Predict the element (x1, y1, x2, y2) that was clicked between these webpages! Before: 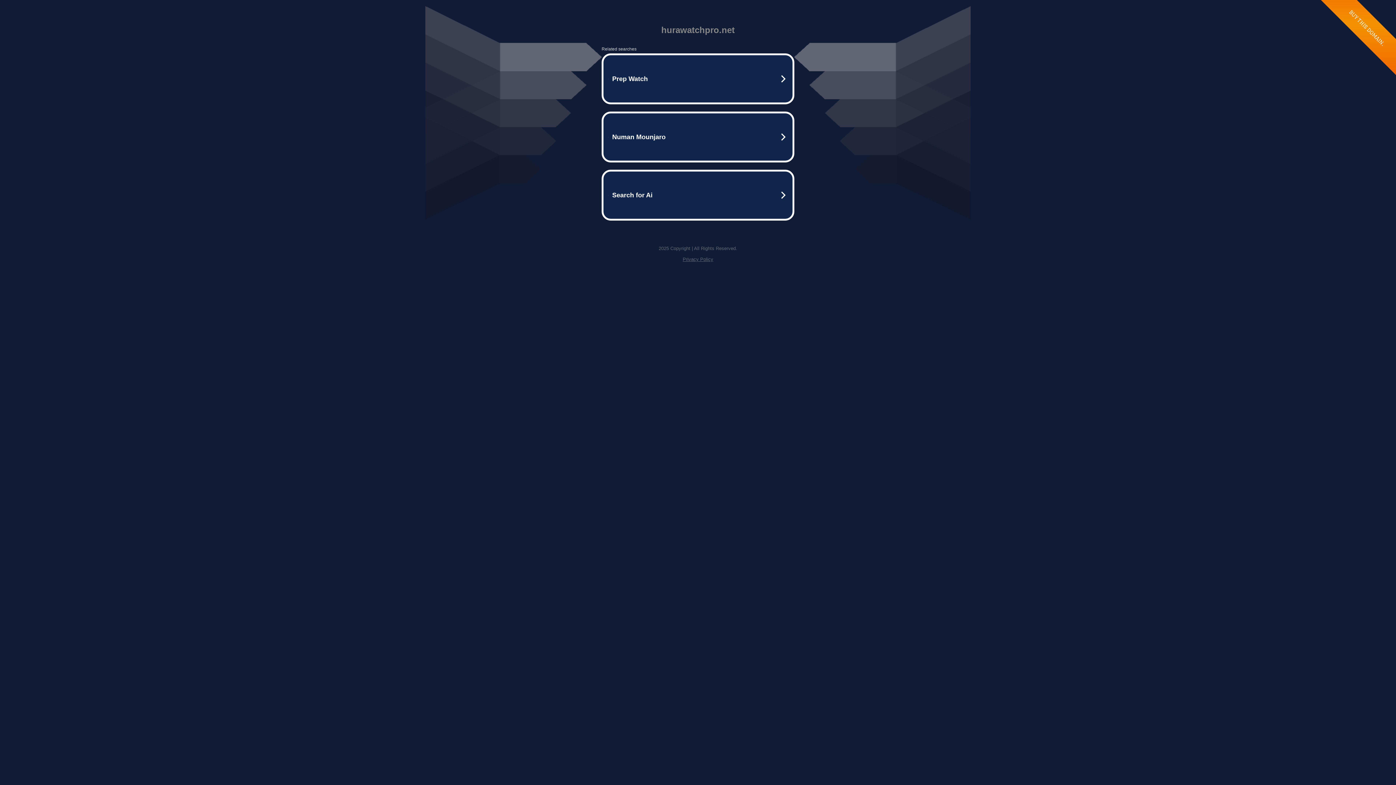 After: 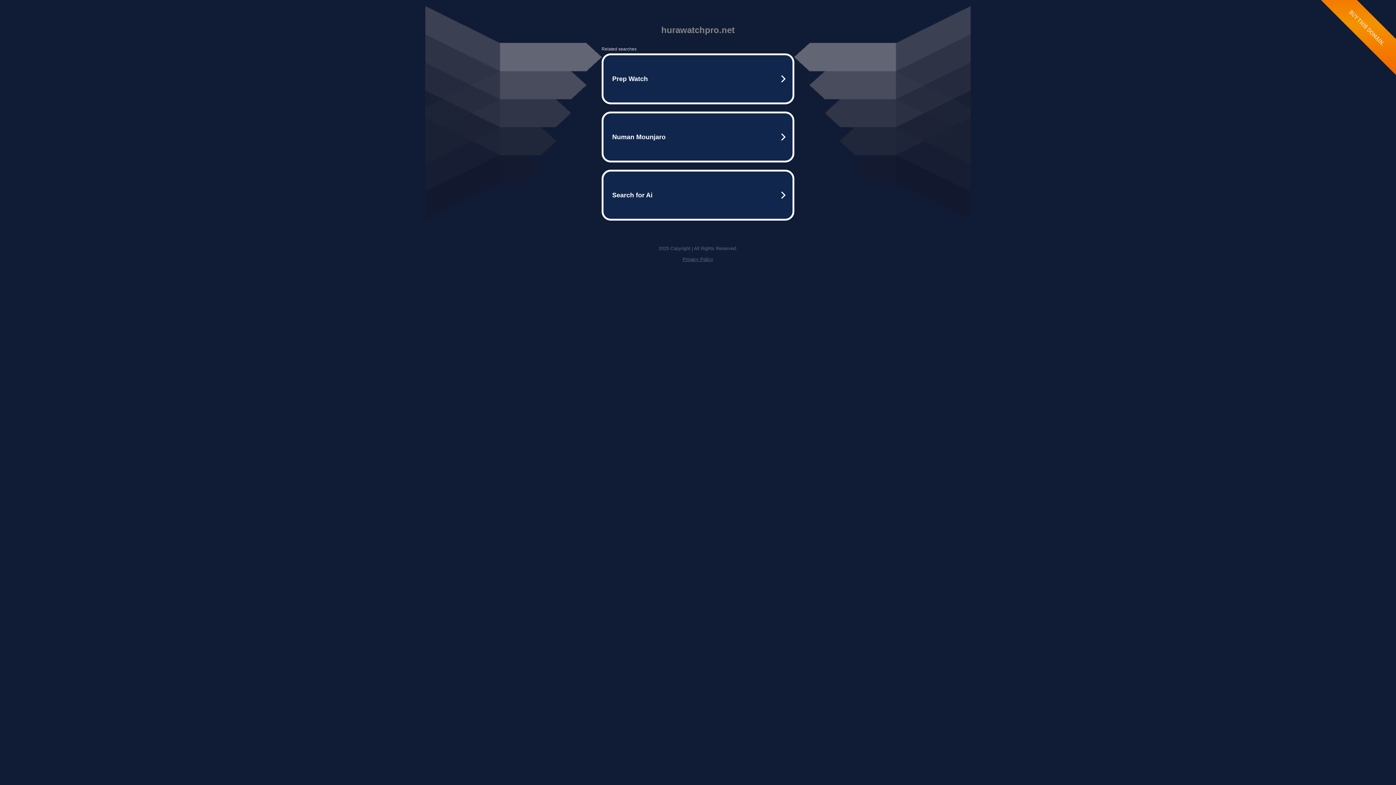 Action: label: Privacy Policy bbox: (682, 256, 713, 262)